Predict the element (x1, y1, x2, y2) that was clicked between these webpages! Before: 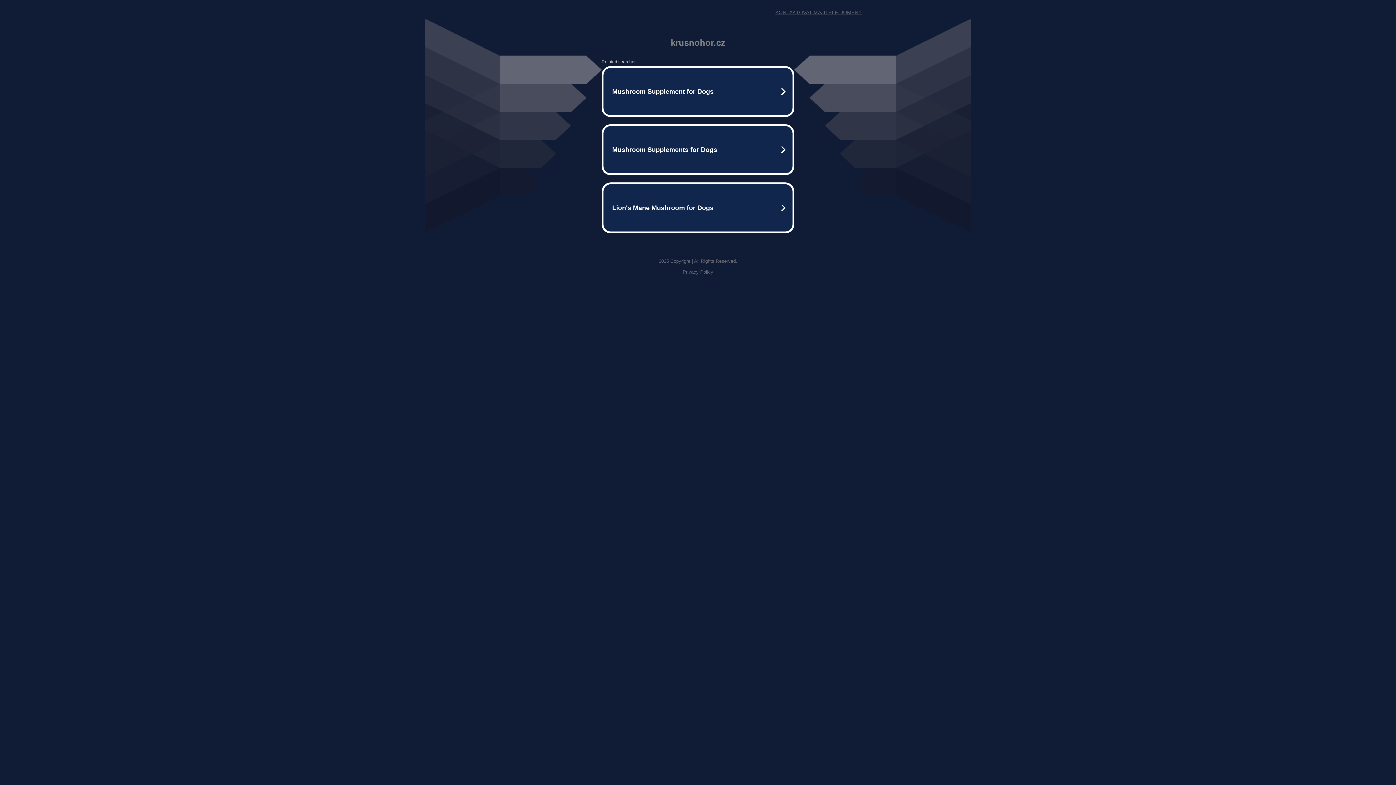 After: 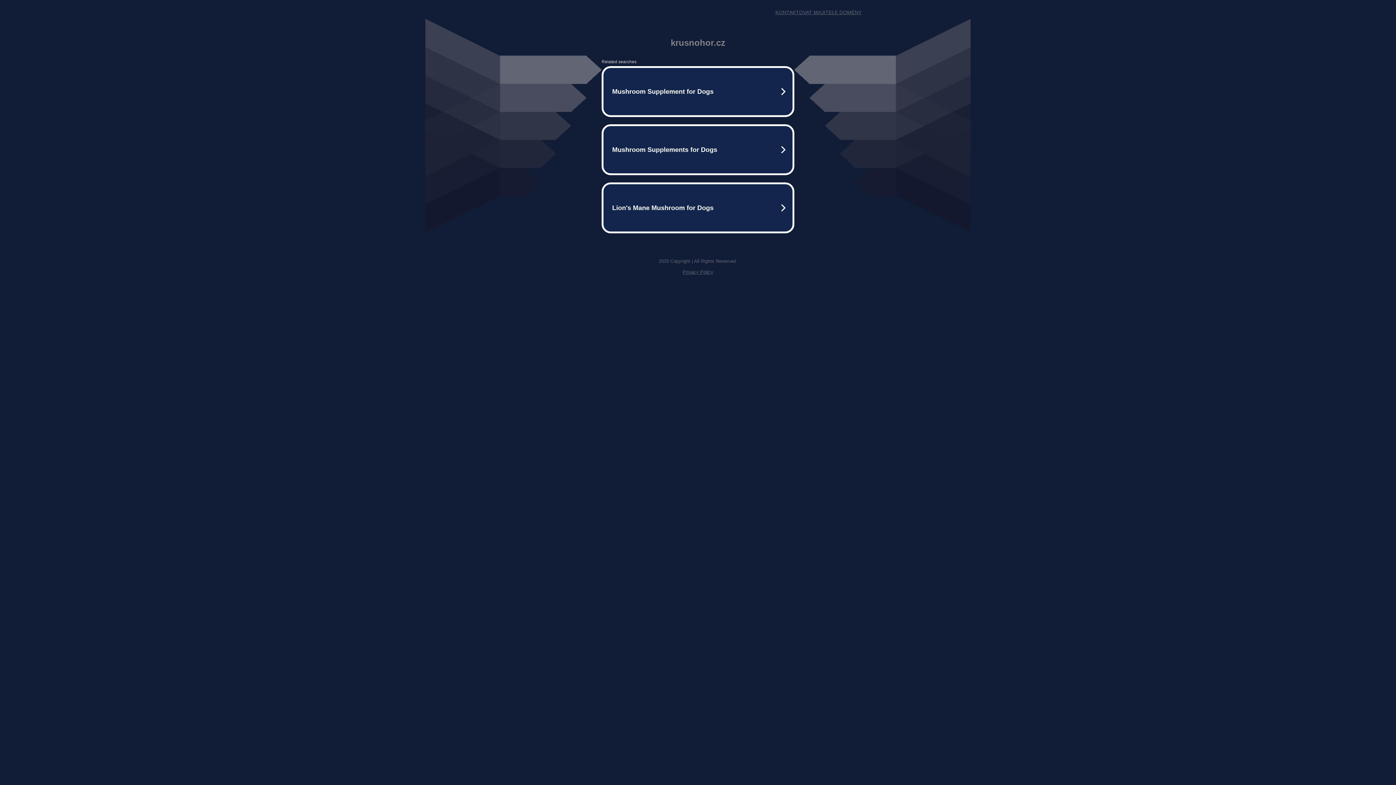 Action: bbox: (682, 269, 713, 274) label: Privacy Policy